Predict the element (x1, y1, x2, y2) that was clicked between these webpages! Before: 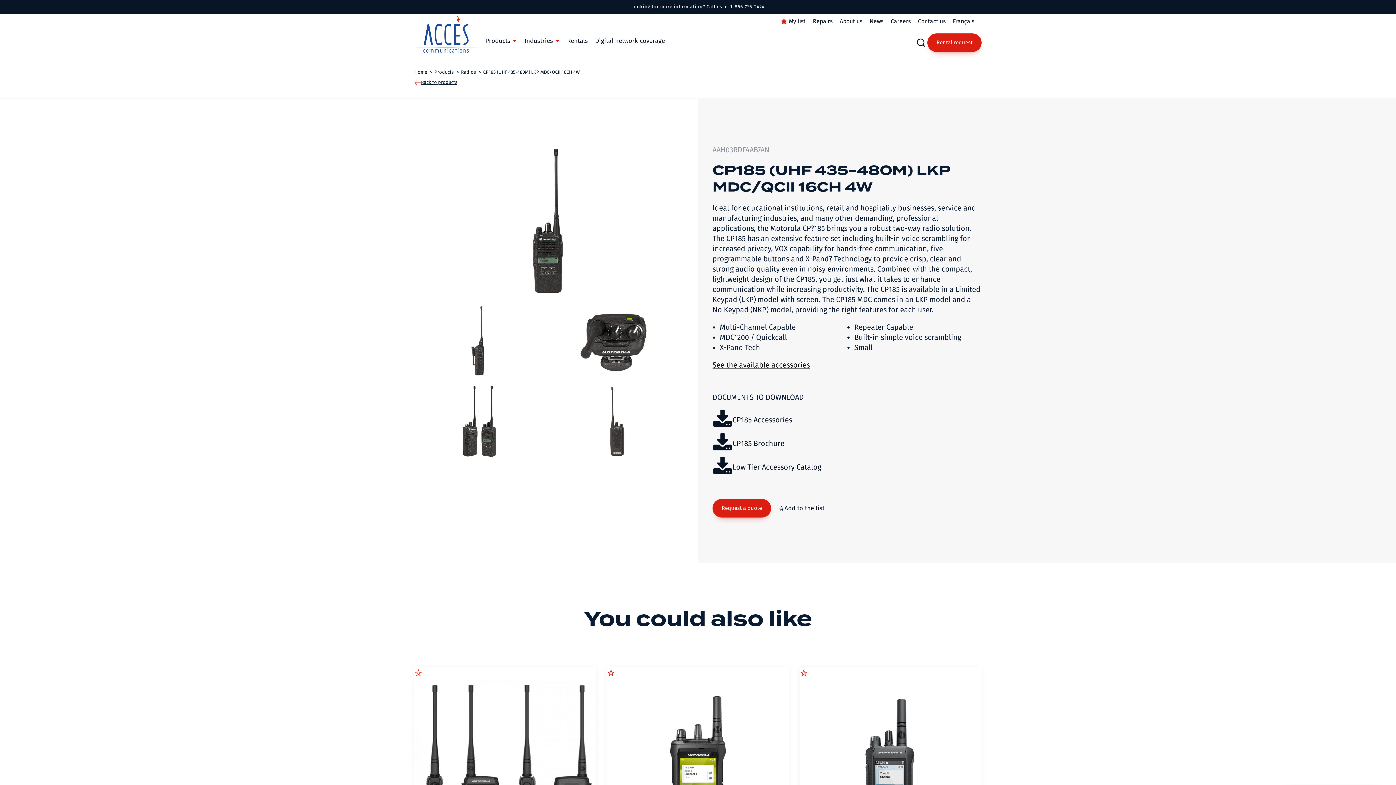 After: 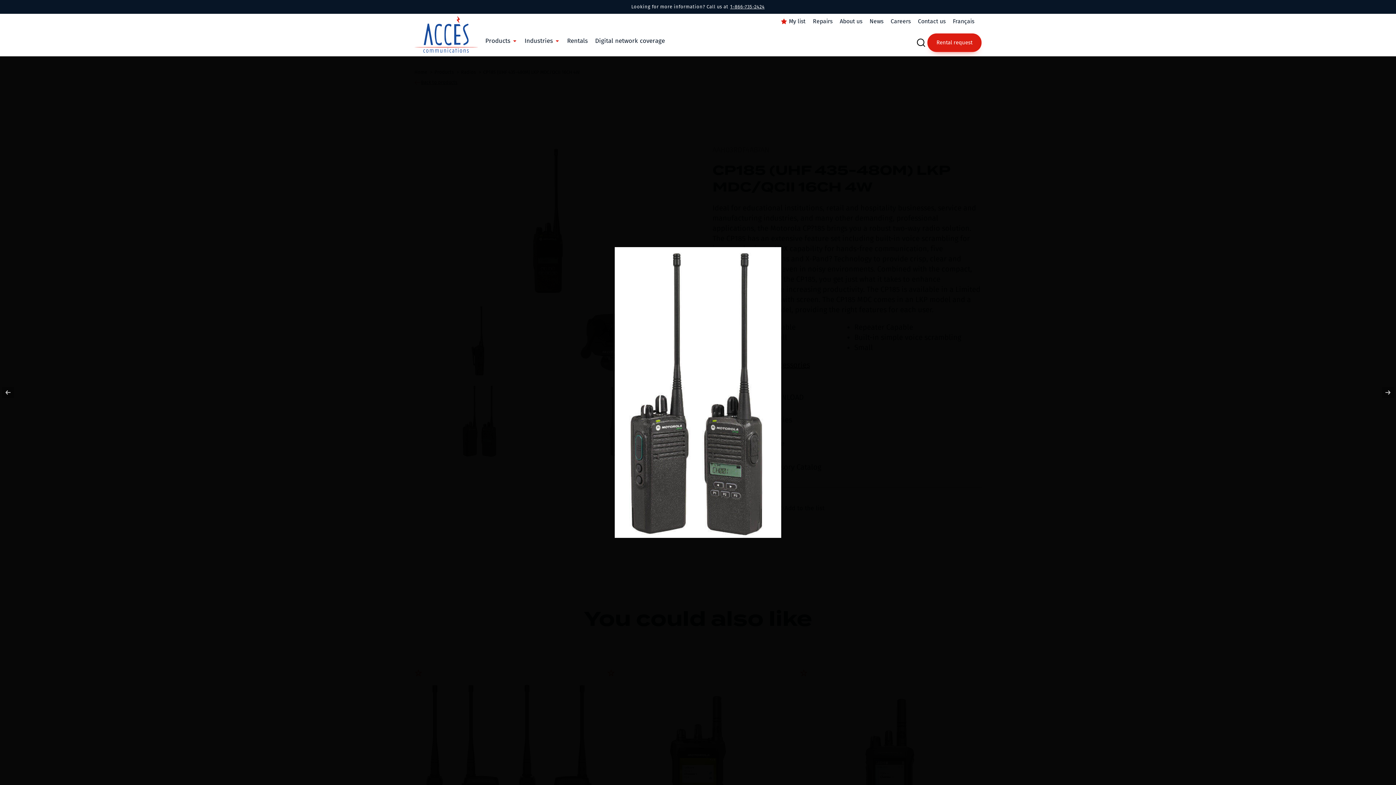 Action: bbox: (414, 384, 545, 457)